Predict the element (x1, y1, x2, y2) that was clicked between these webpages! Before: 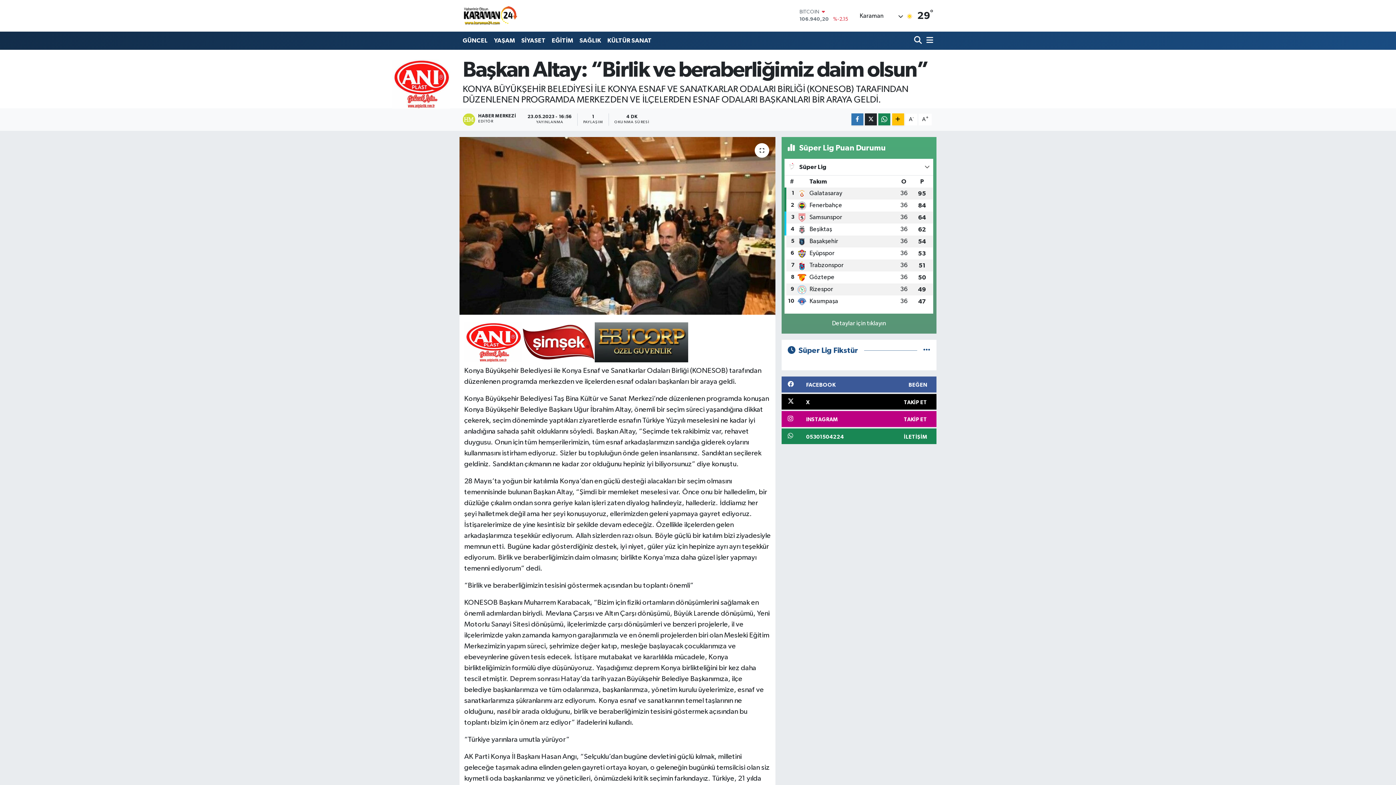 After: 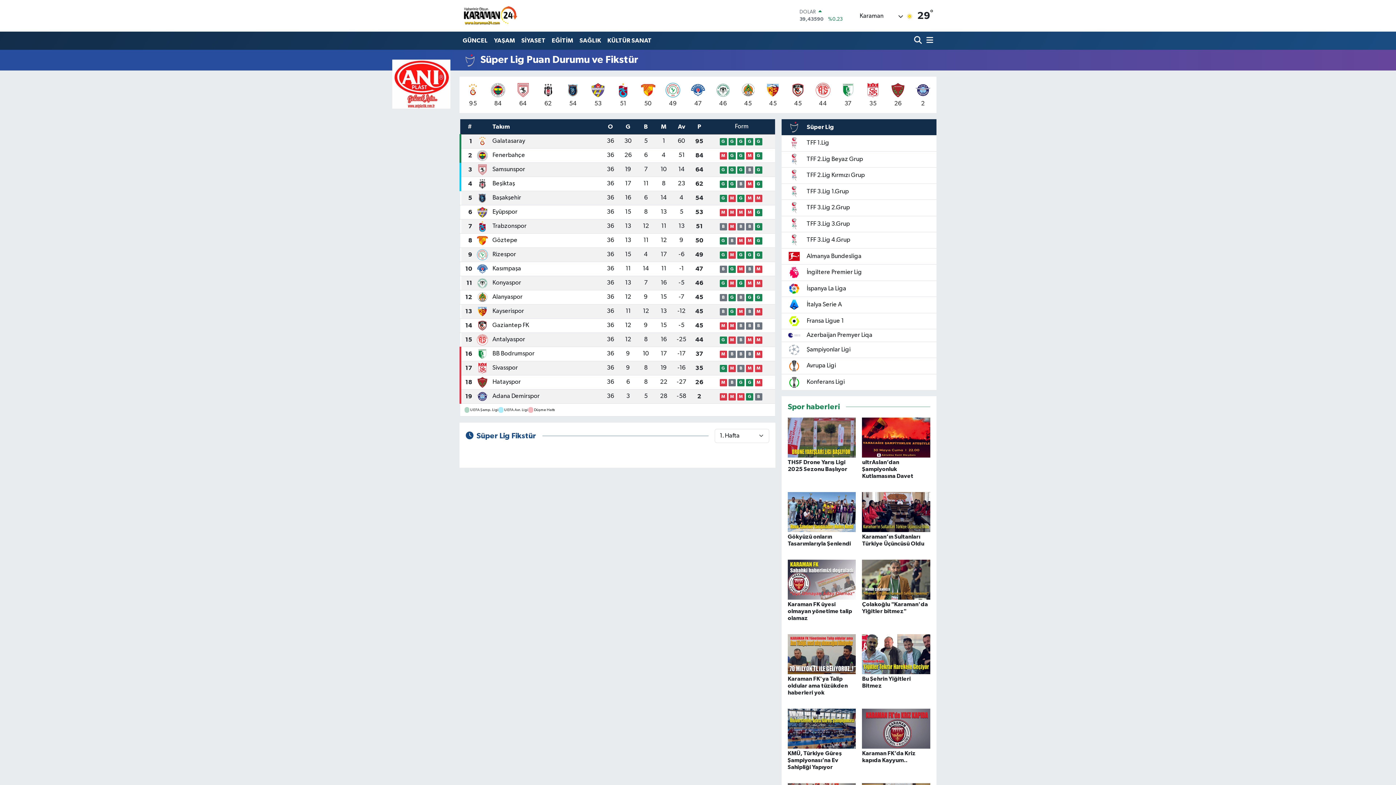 Action: bbox: (827, 316, 890, 330) label: Detaylar için tıklayın